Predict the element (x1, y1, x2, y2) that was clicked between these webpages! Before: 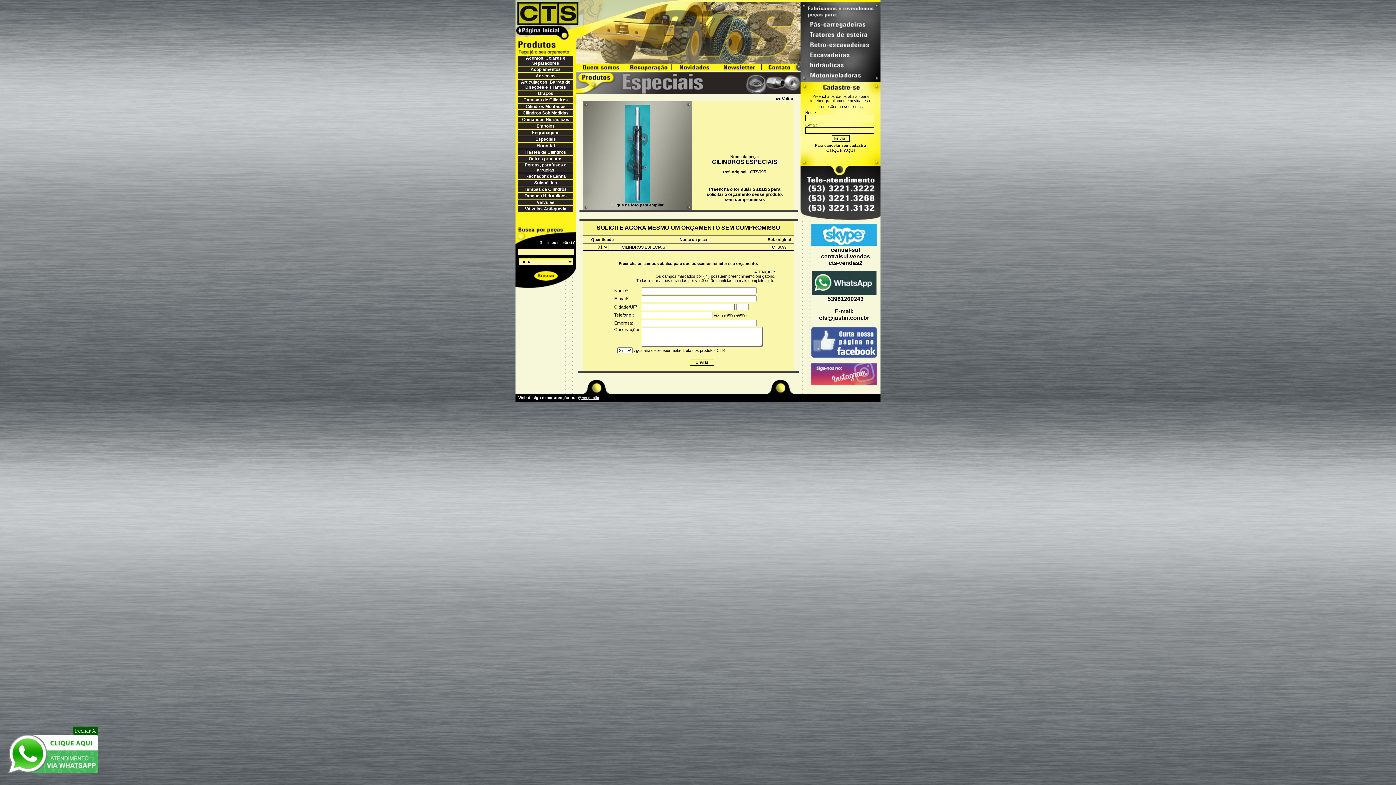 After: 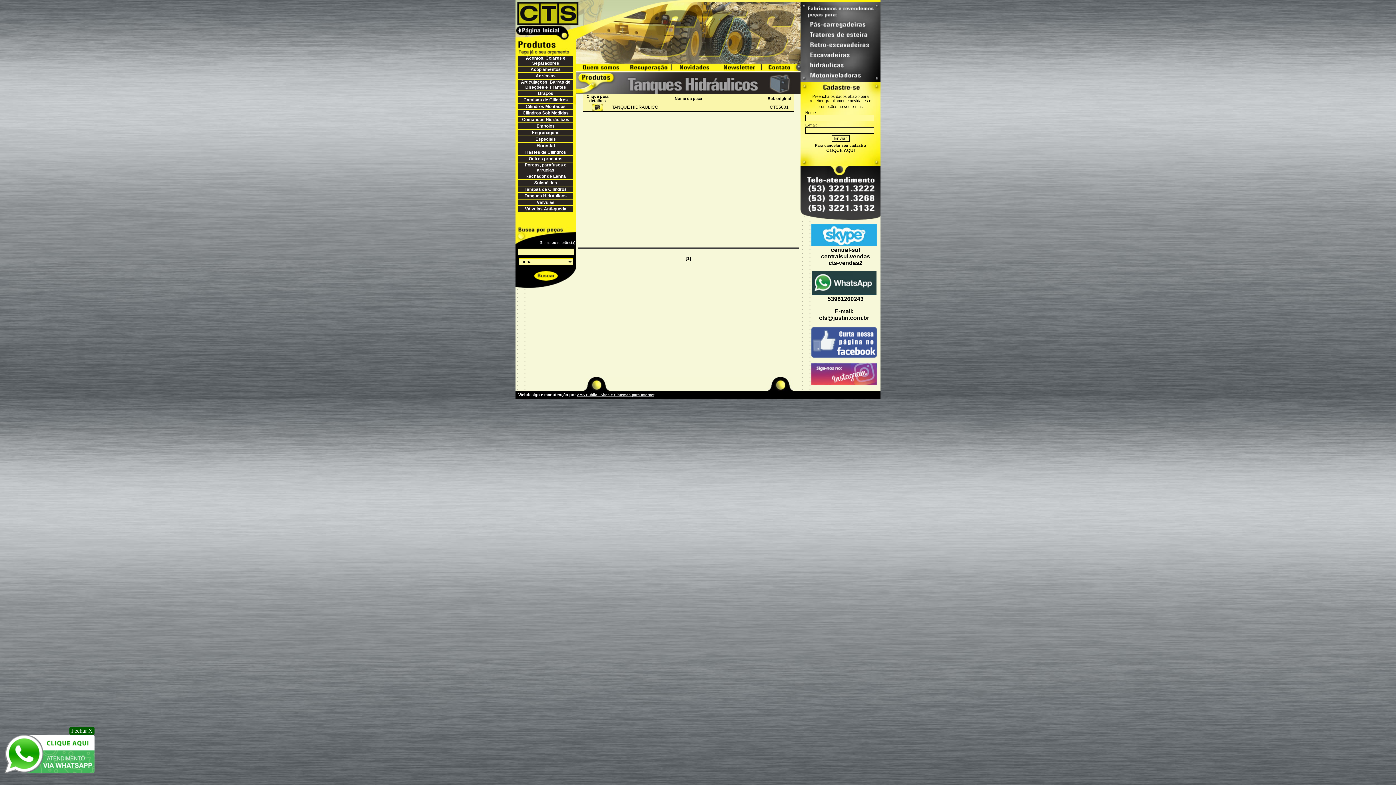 Action: bbox: (524, 193, 566, 198) label: Tanques Hidráulicos